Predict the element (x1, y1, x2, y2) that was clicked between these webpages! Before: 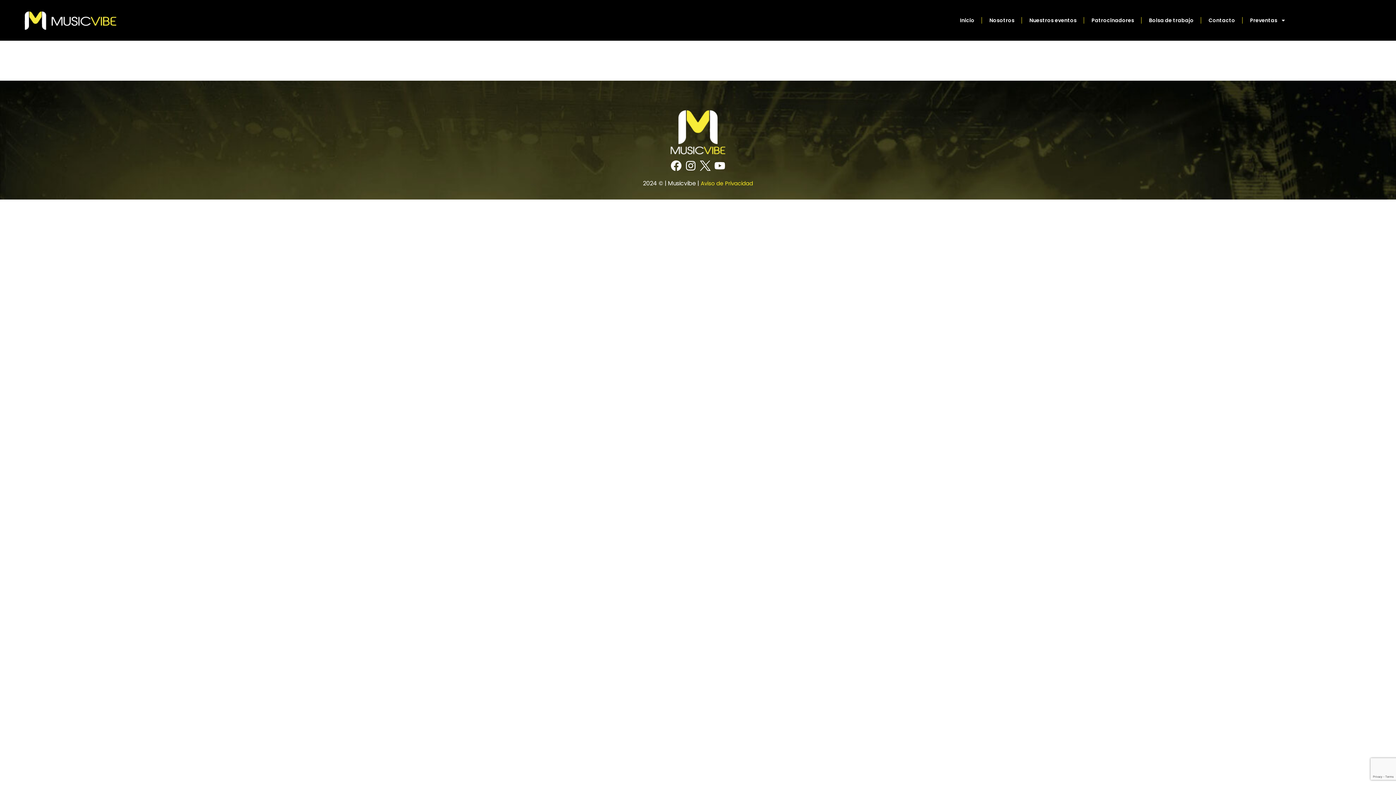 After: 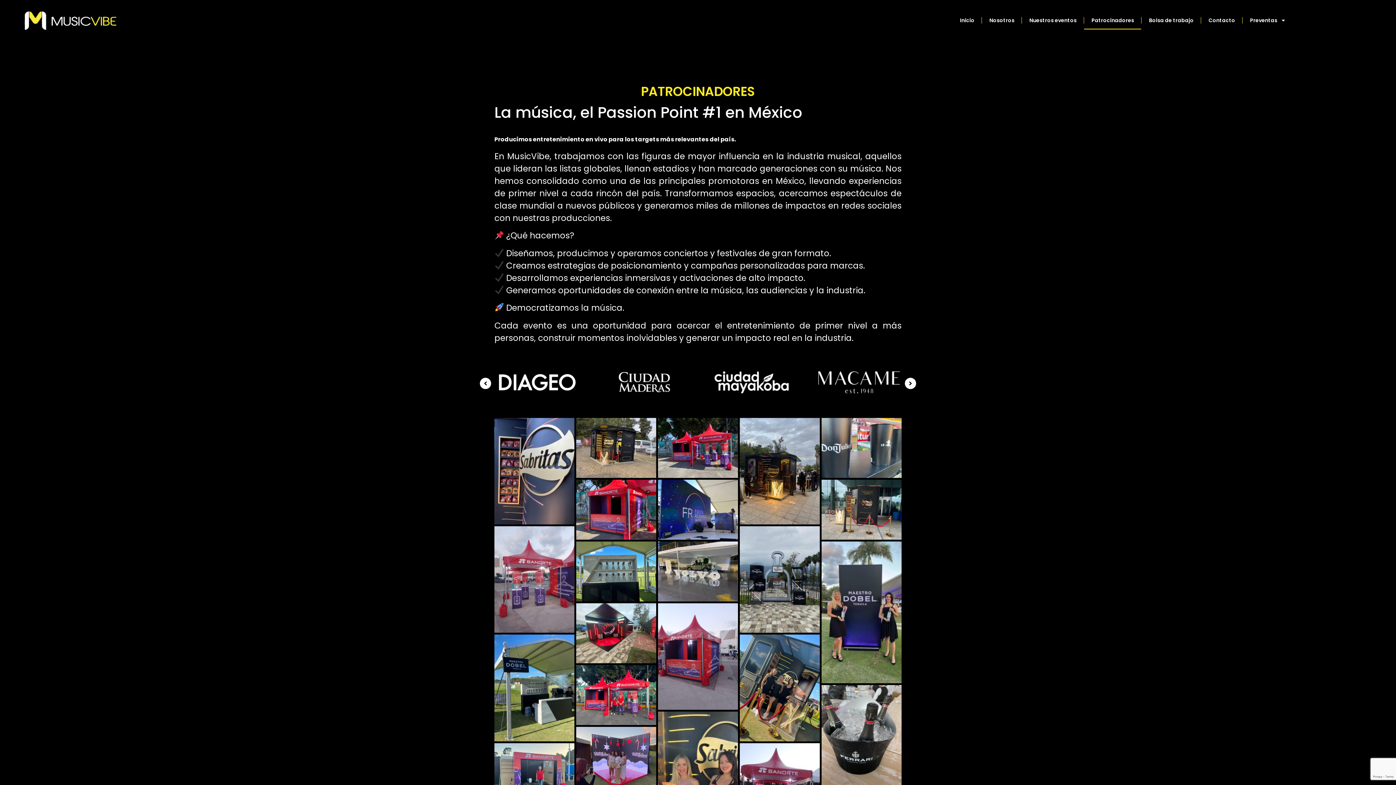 Action: label: Patrocinadores bbox: (1084, 11, 1141, 29)